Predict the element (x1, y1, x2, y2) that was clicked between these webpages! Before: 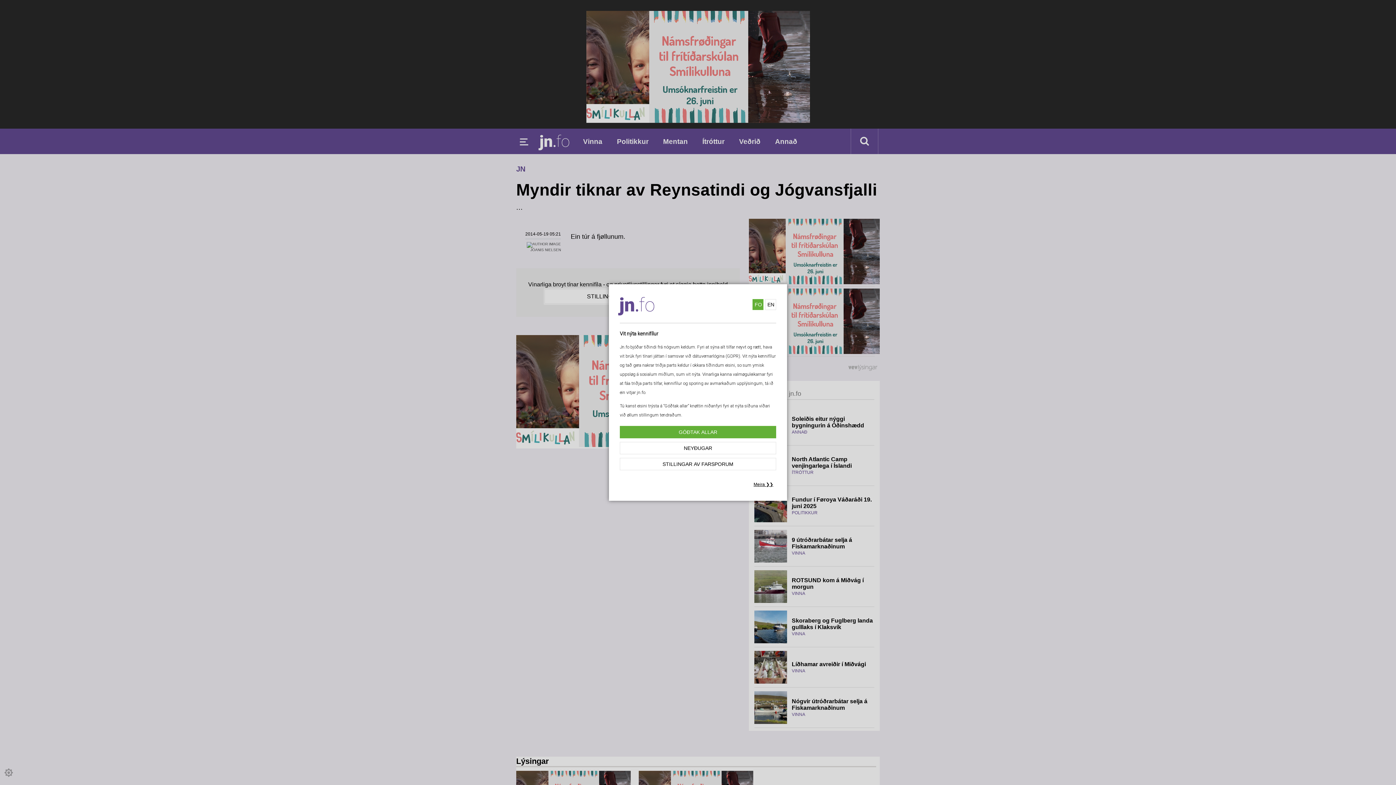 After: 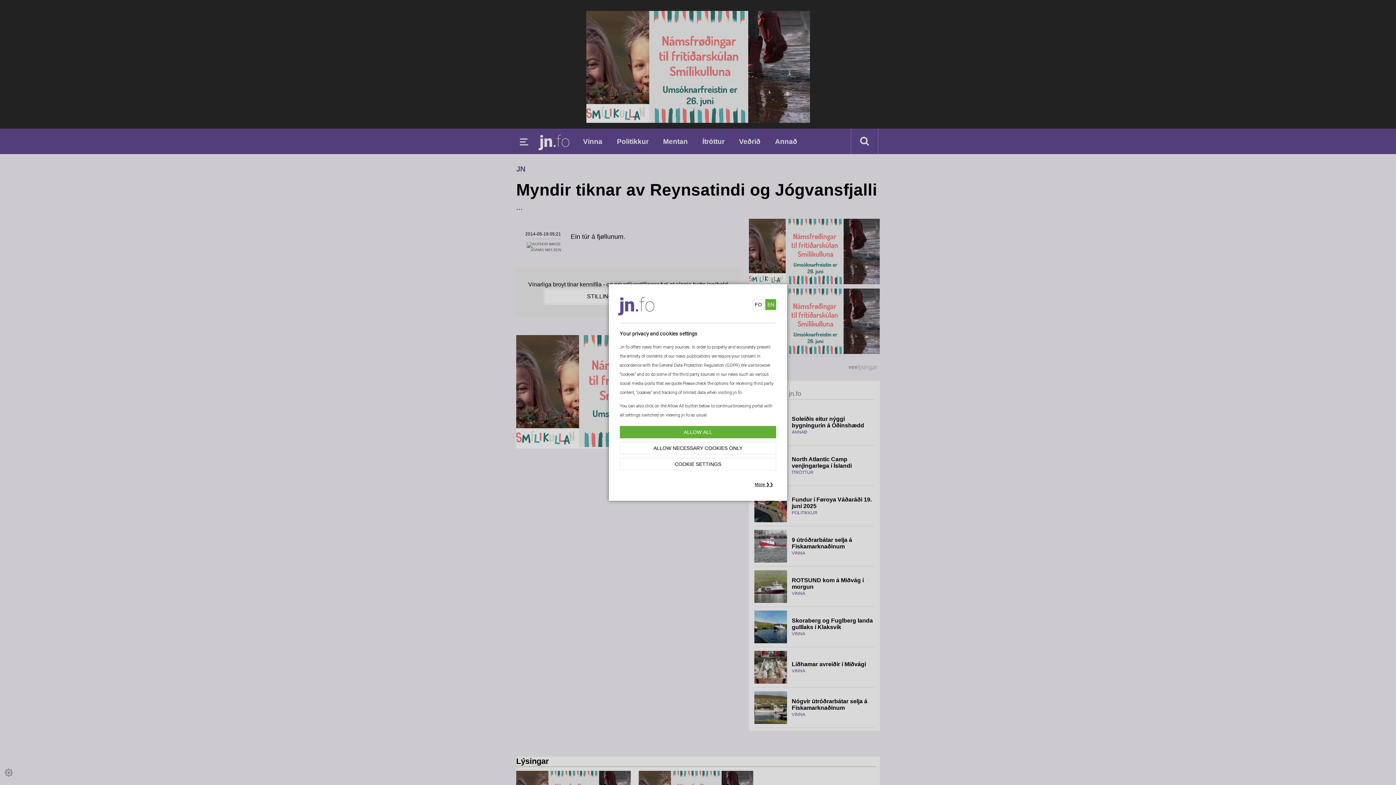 Action: label: EN bbox: (765, 299, 776, 310)